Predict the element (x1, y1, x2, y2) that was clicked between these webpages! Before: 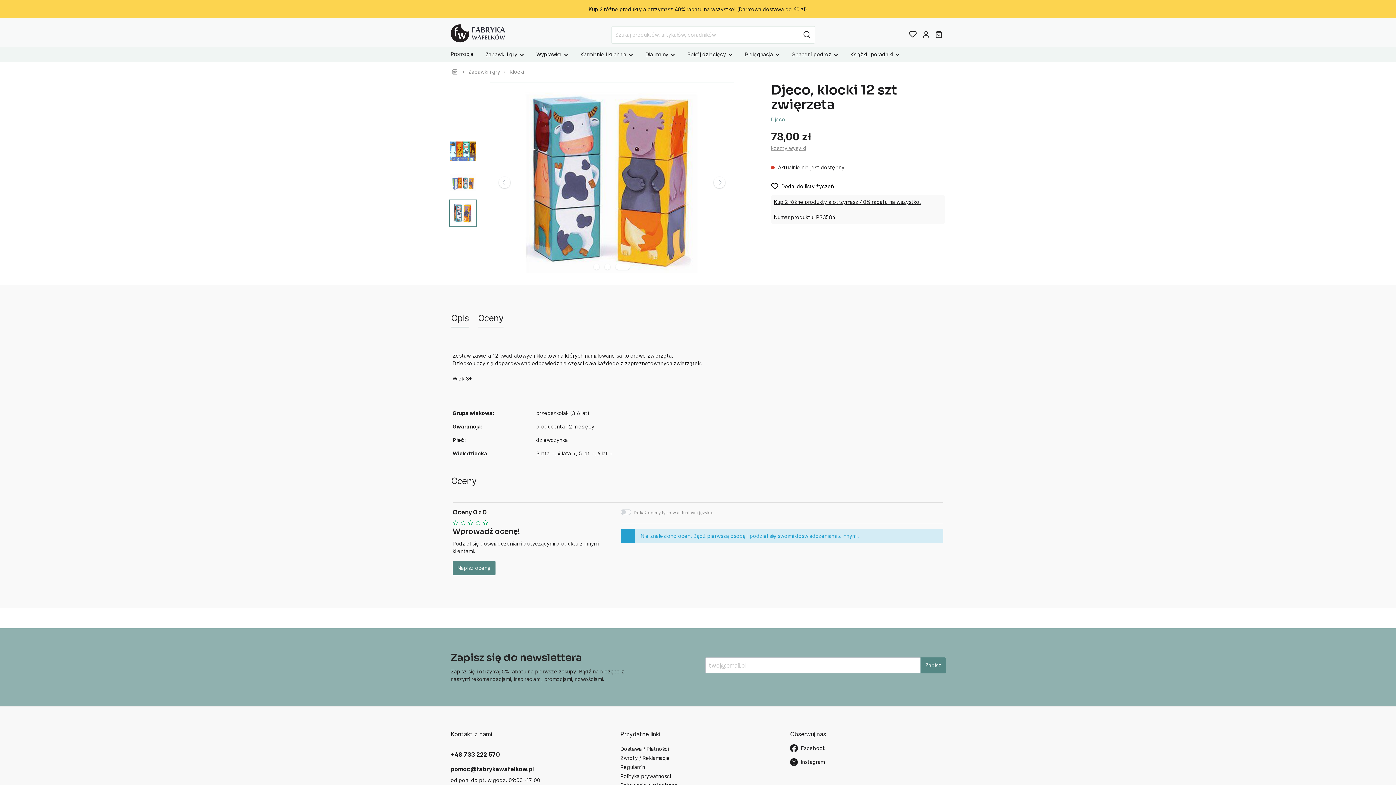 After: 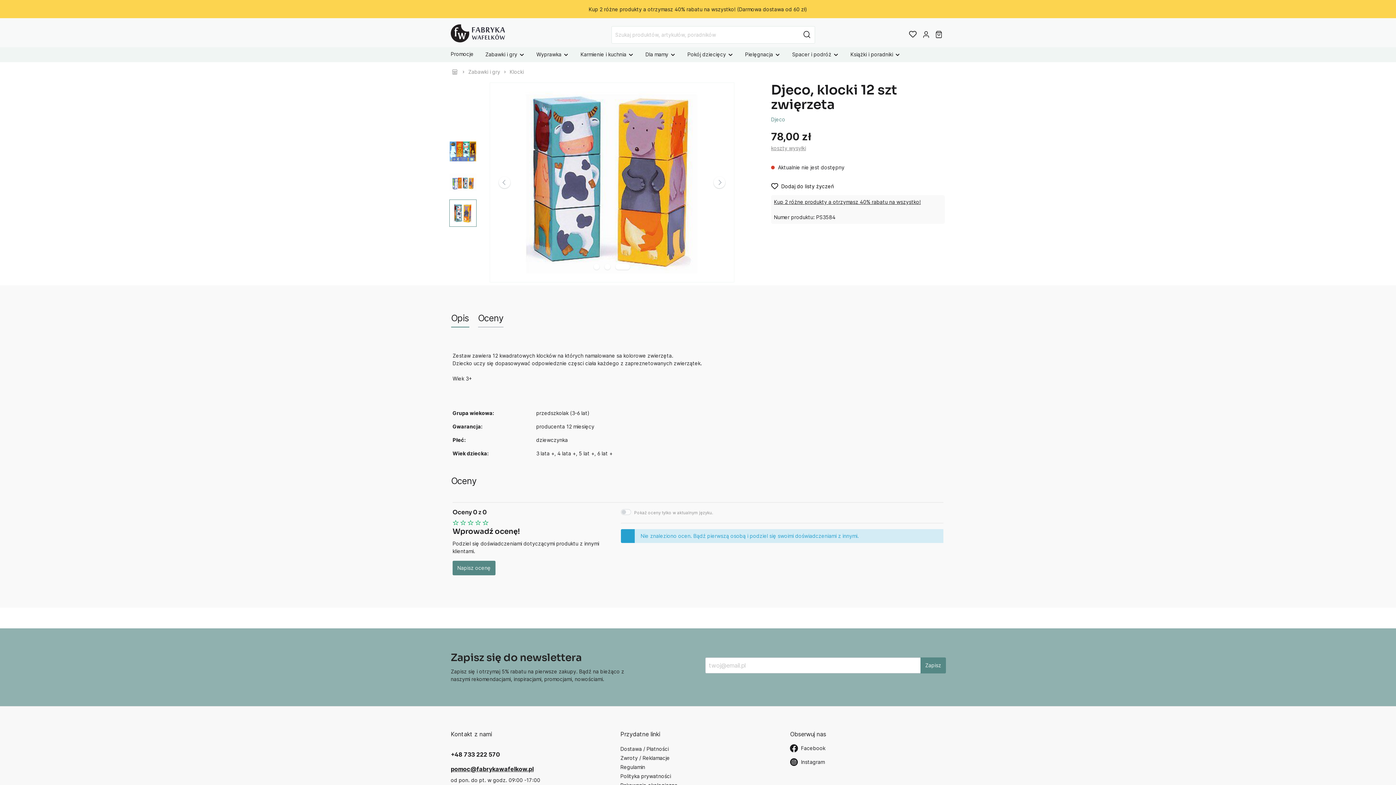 Action: bbox: (450, 765, 606, 773) label: pomoc@fabrykawafelkow.pl